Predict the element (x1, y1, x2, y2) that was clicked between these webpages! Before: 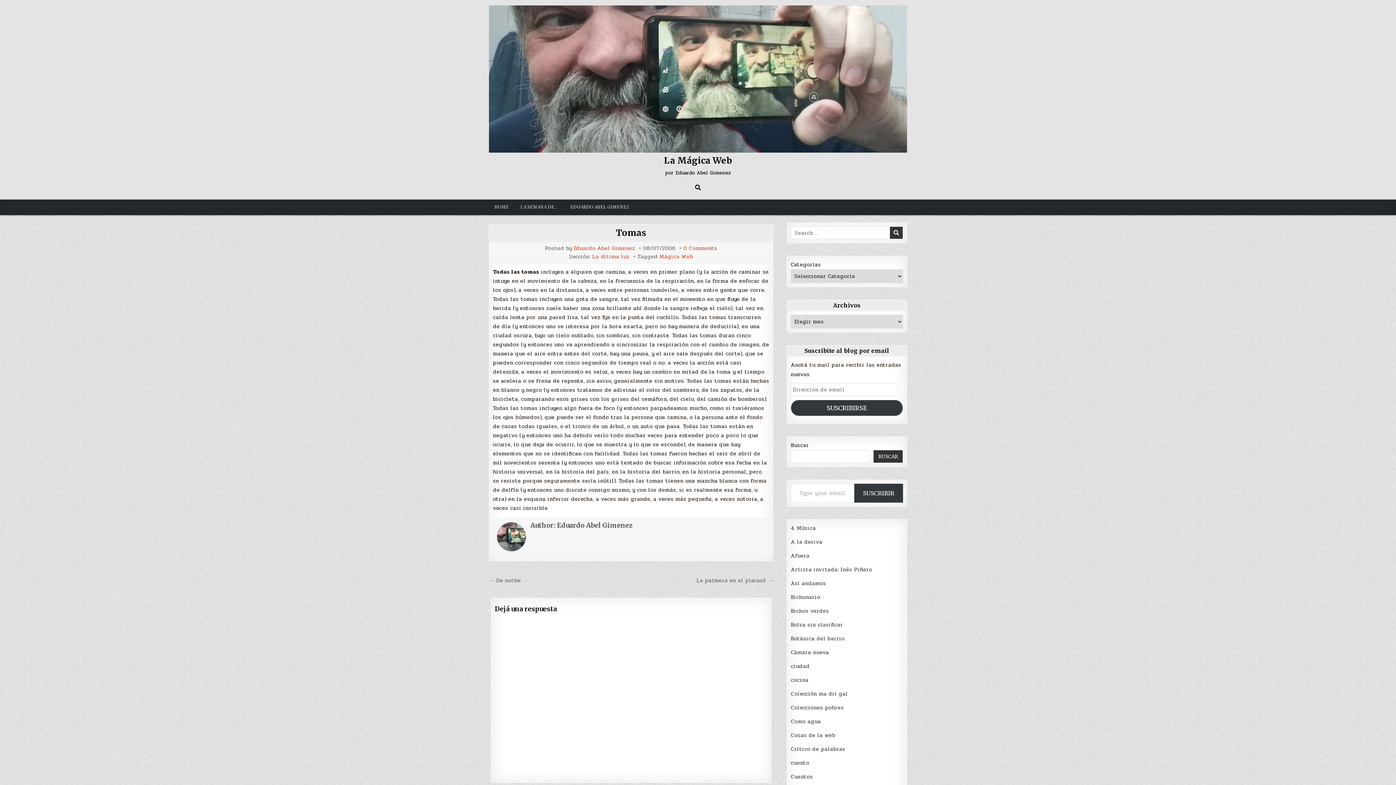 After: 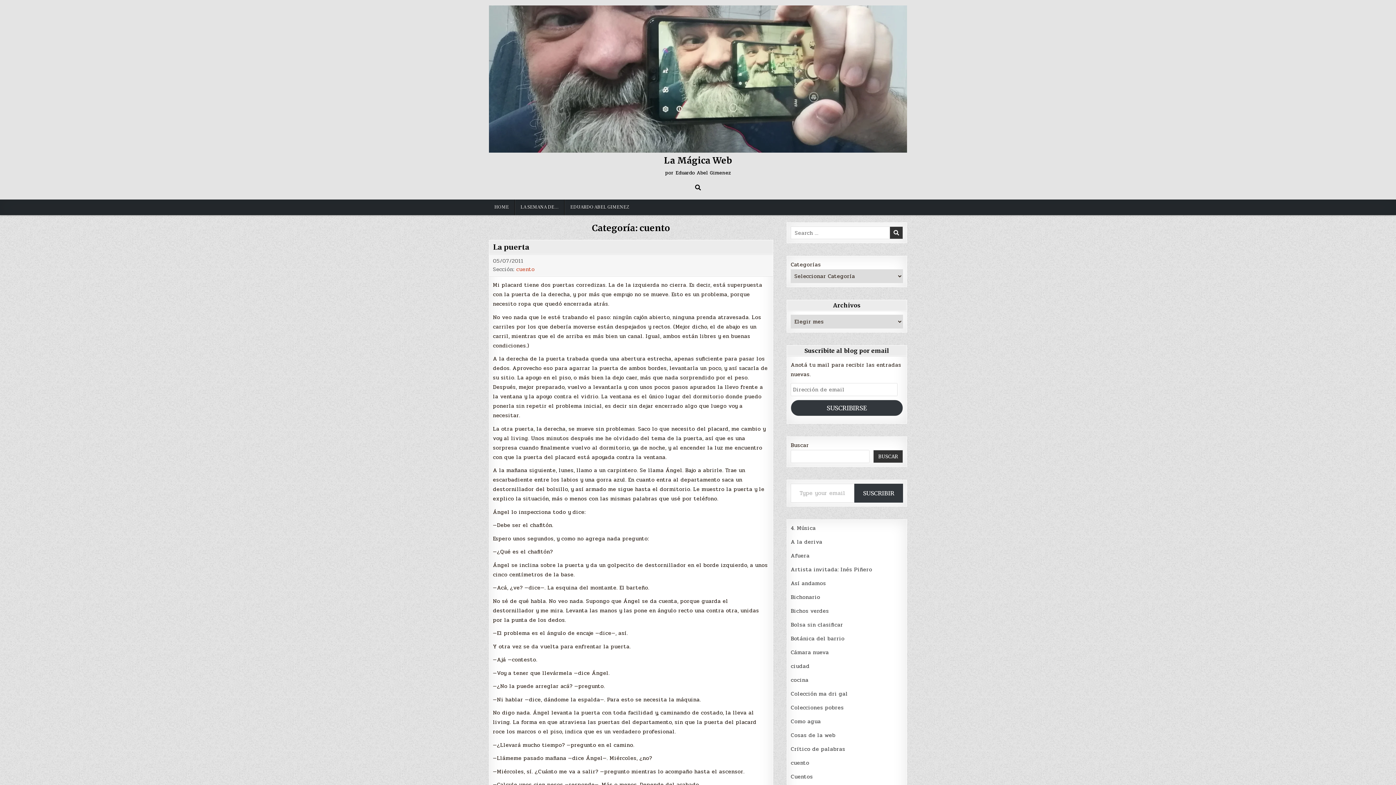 Action: label: cuento bbox: (791, 759, 809, 767)